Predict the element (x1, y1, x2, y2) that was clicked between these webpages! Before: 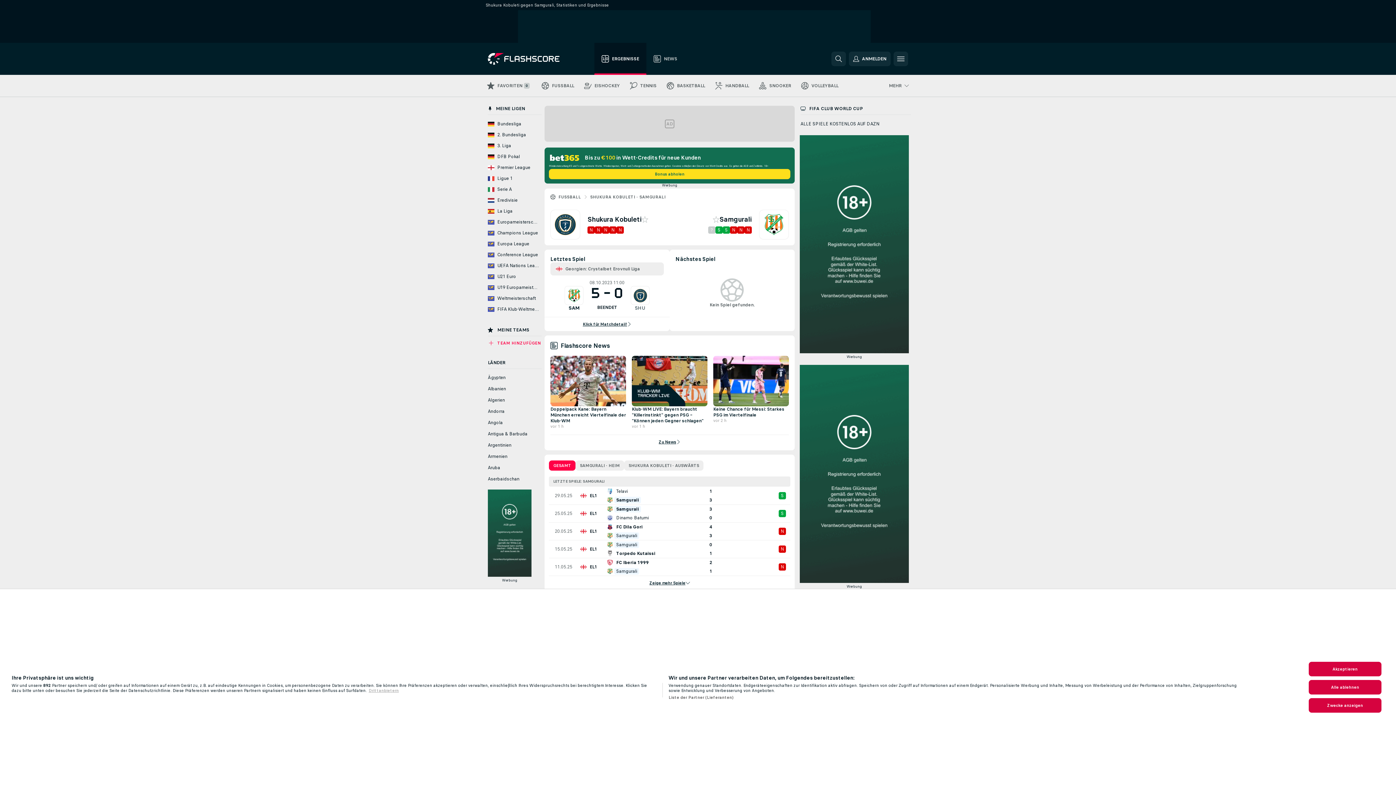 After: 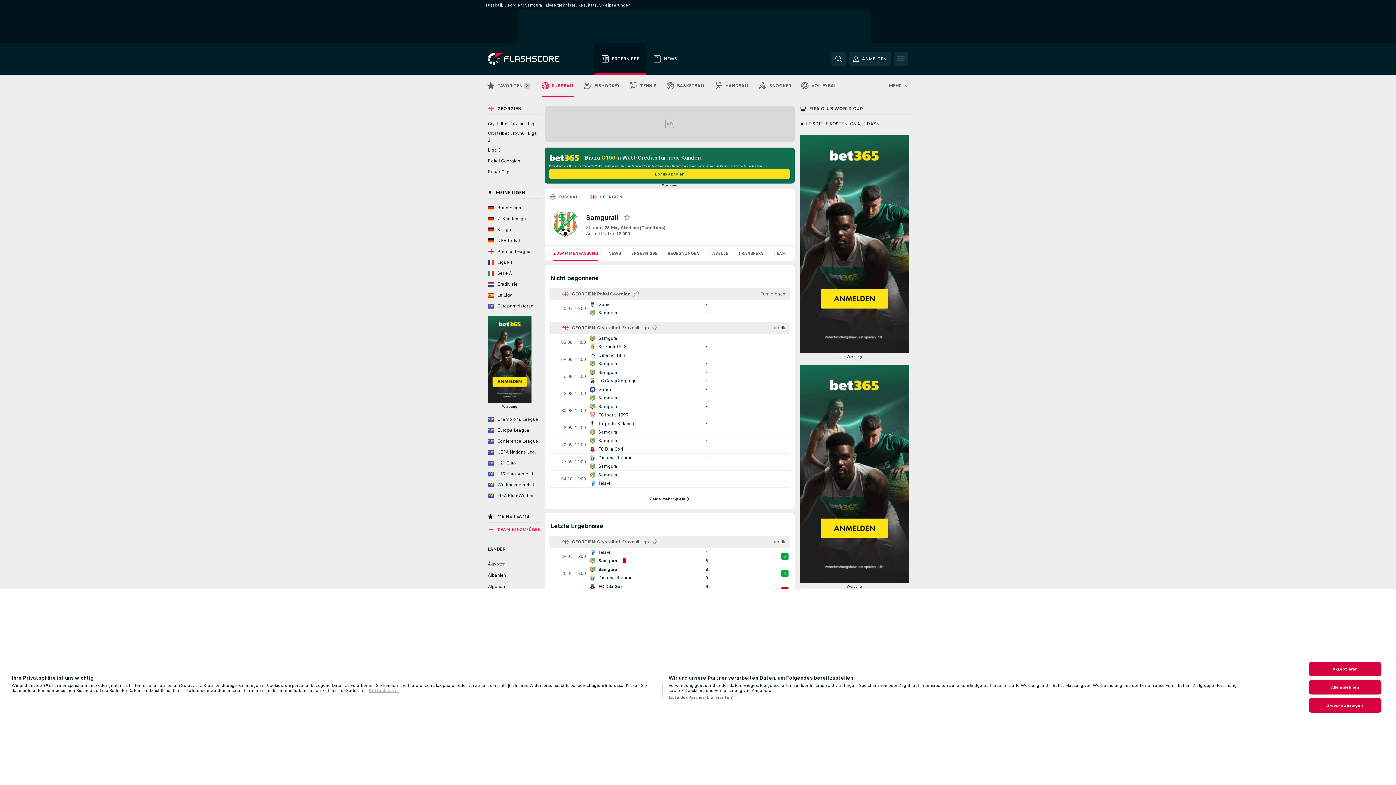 Action: label: SAM bbox: (568, 305, 579, 311)